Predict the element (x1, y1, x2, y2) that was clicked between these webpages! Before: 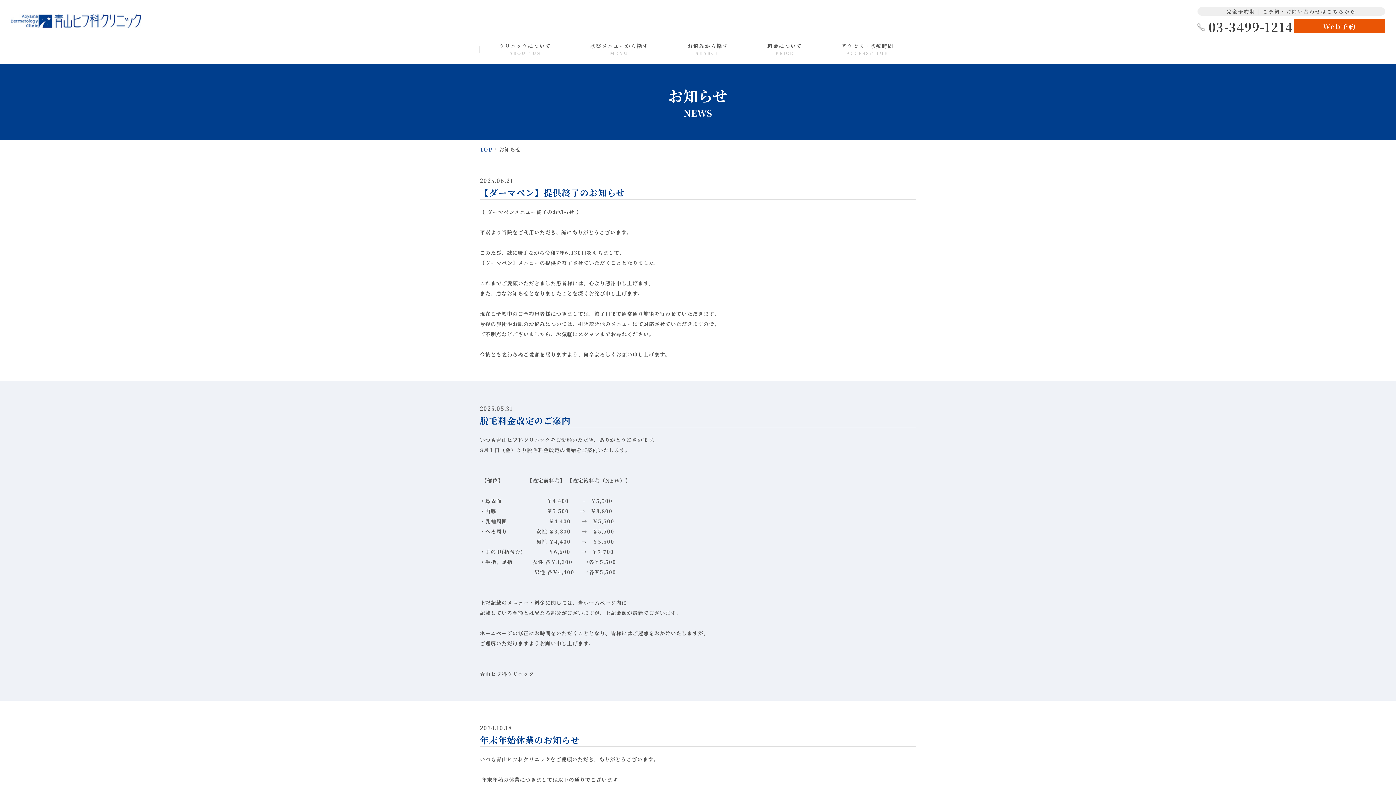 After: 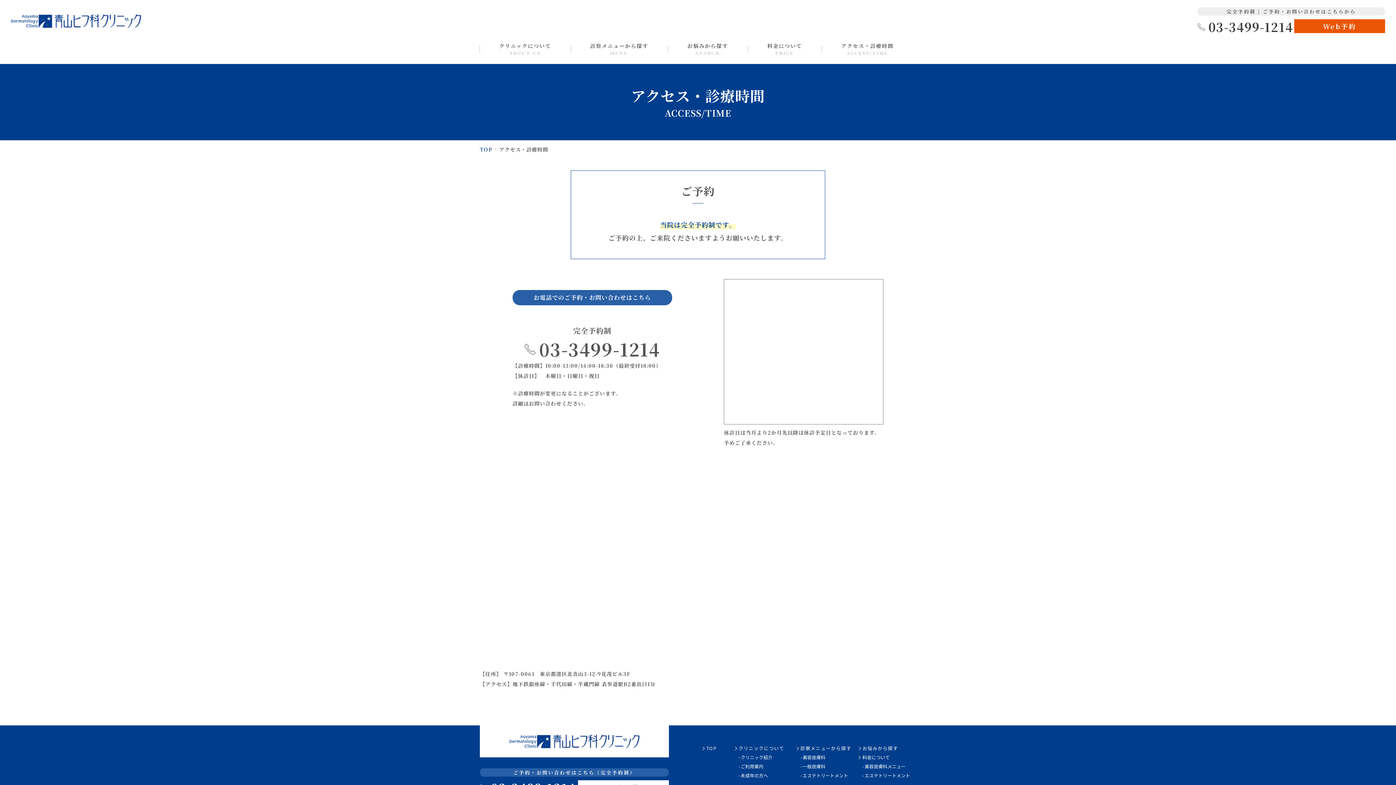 Action: label: アクセス・診療時間
ACCESS/TIME bbox: (822, 34, 913, 64)